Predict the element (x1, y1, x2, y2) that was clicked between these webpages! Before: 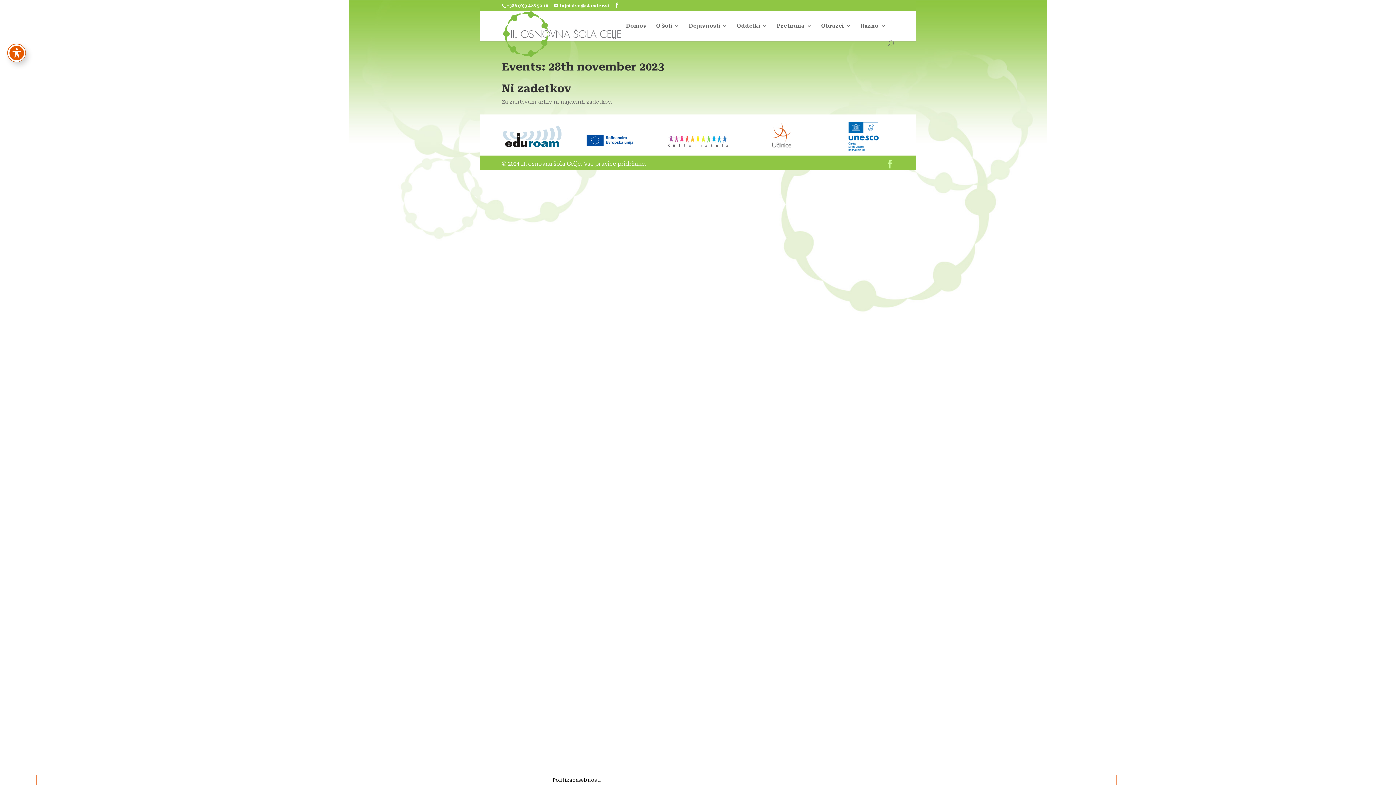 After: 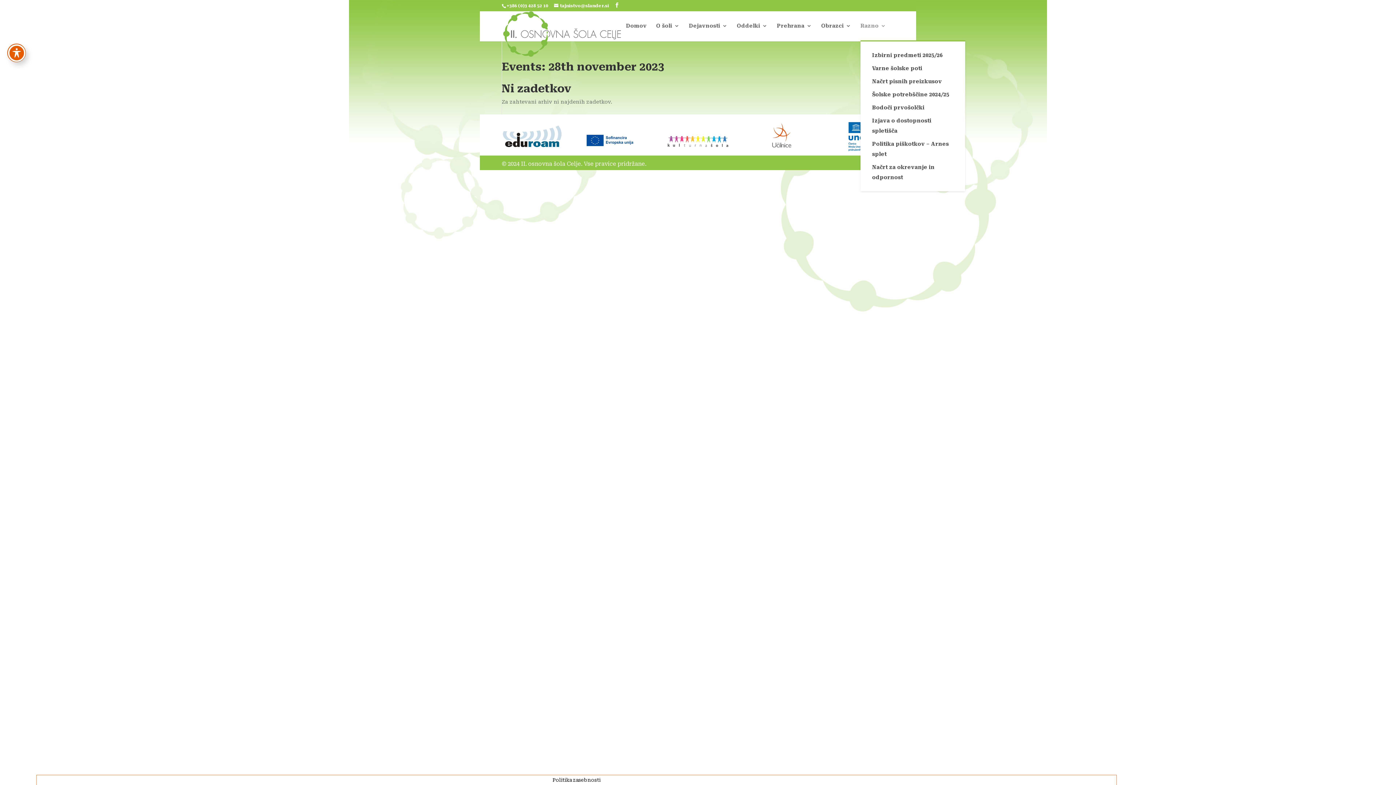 Action: bbox: (860, 23, 886, 40) label: Razno